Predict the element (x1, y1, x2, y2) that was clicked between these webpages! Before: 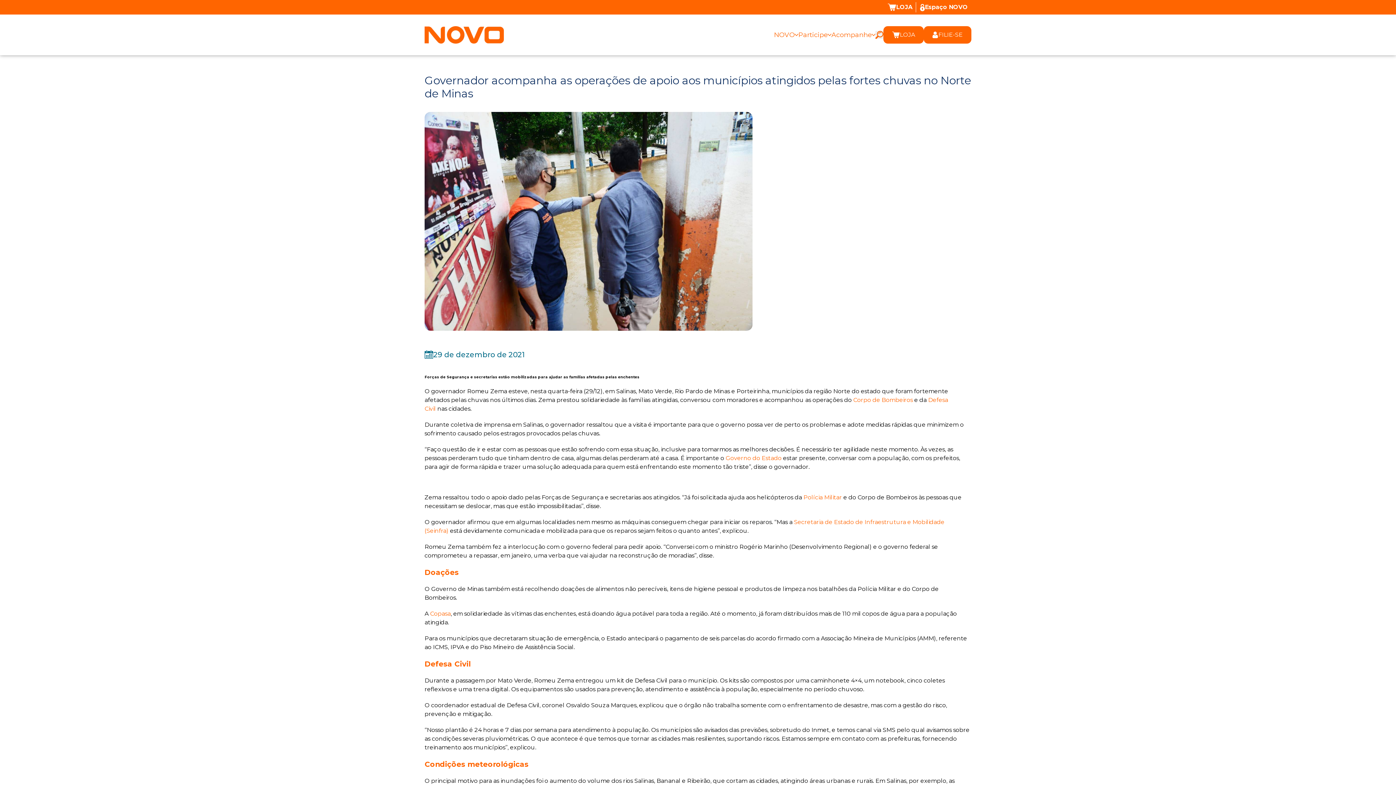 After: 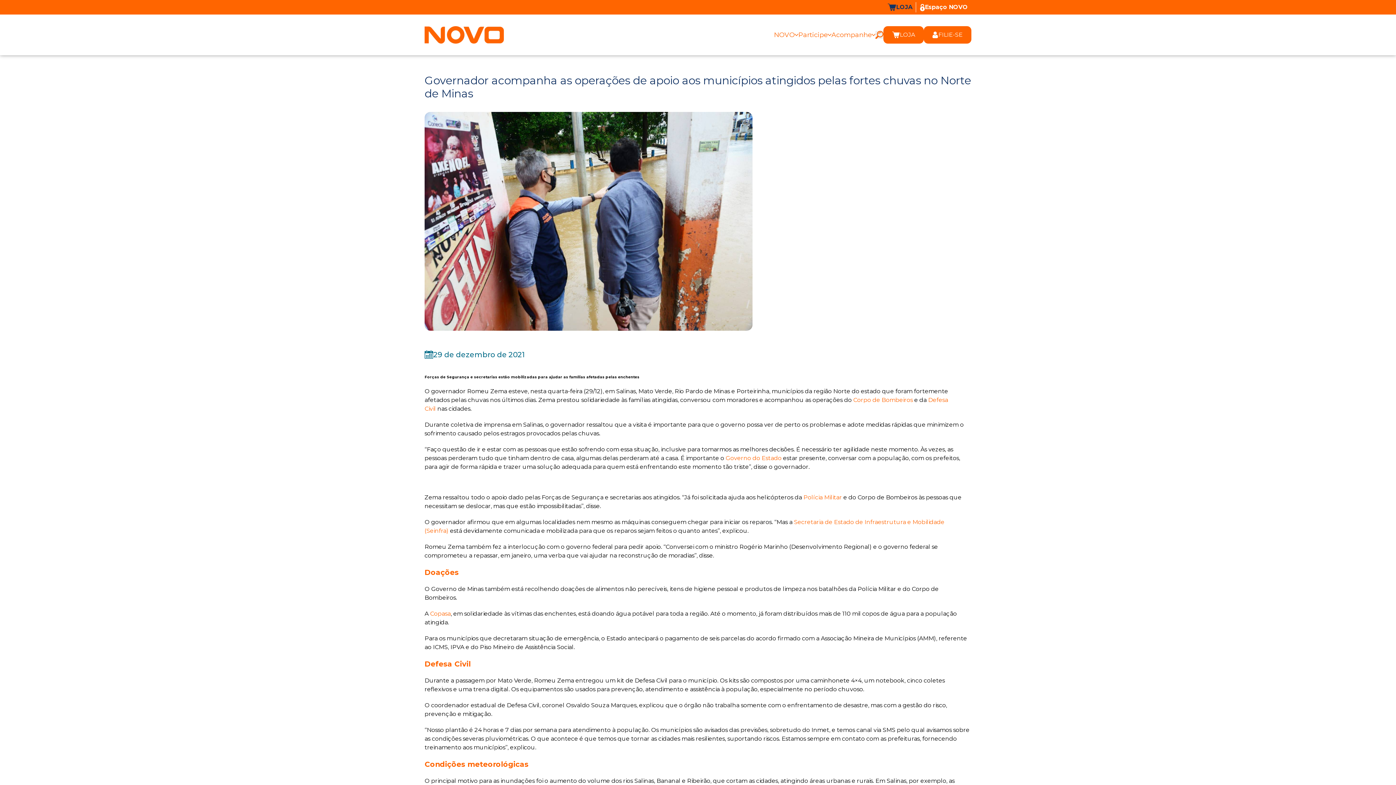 Action: bbox: (884, 0, 916, 14) label: LOJA